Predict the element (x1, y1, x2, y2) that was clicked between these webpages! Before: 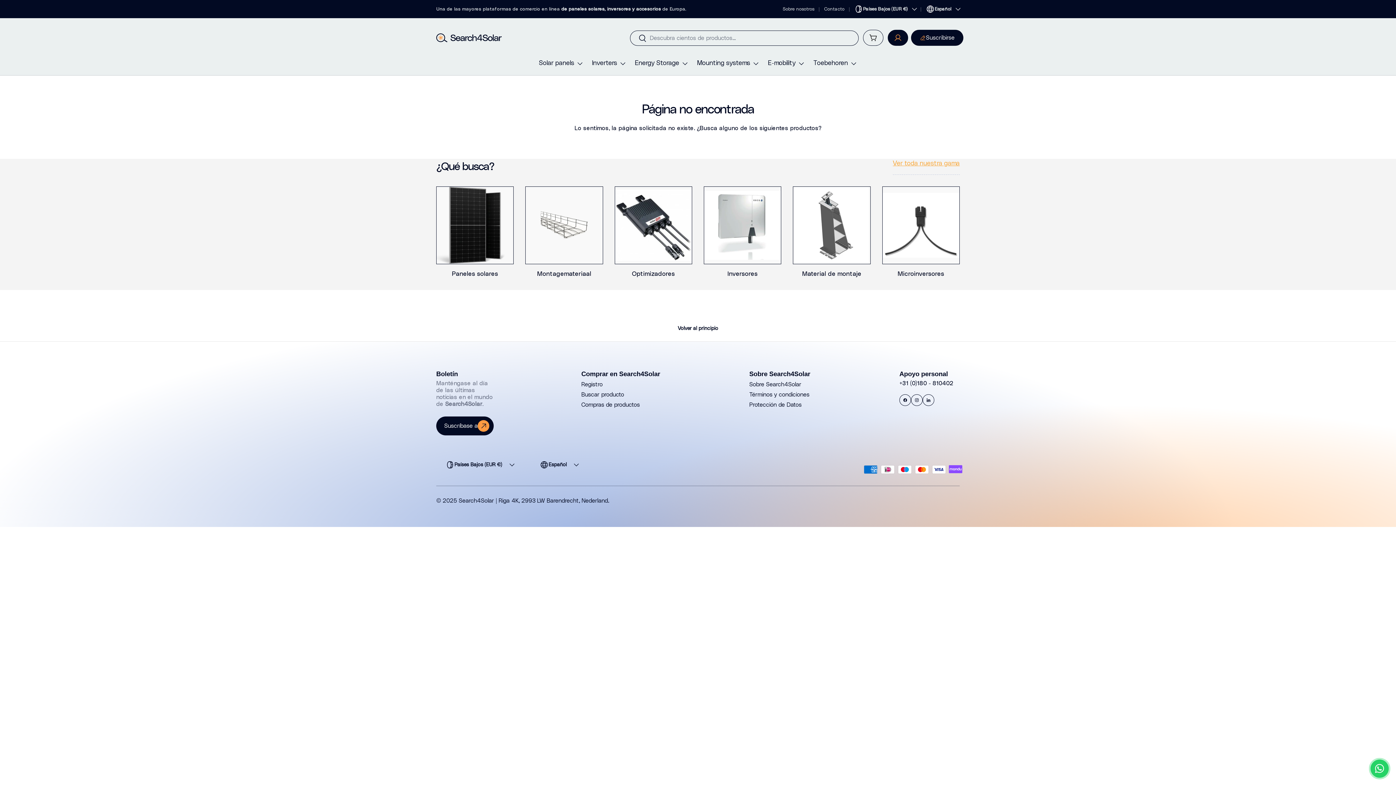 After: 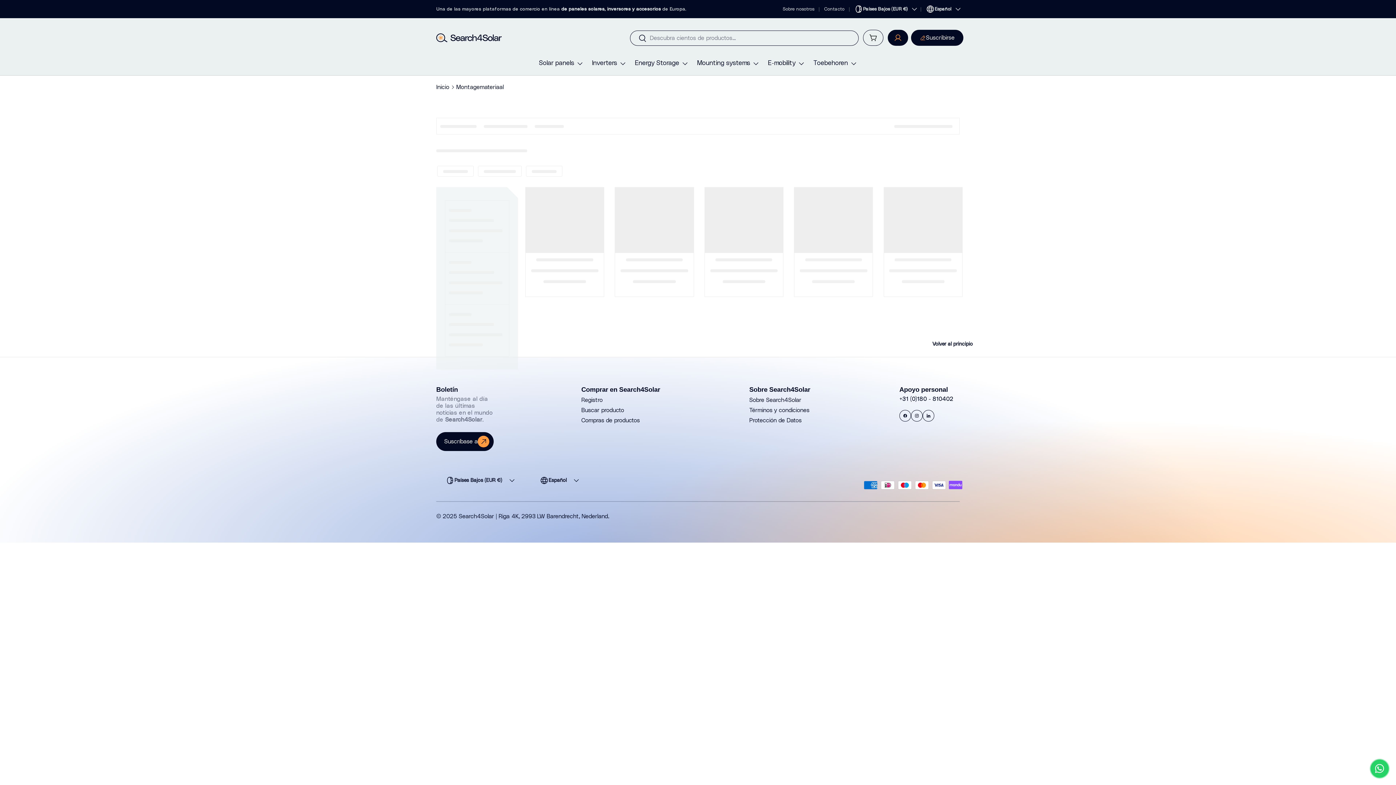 Action: bbox: (525, 187, 602, 263) label: Montagemateriaal